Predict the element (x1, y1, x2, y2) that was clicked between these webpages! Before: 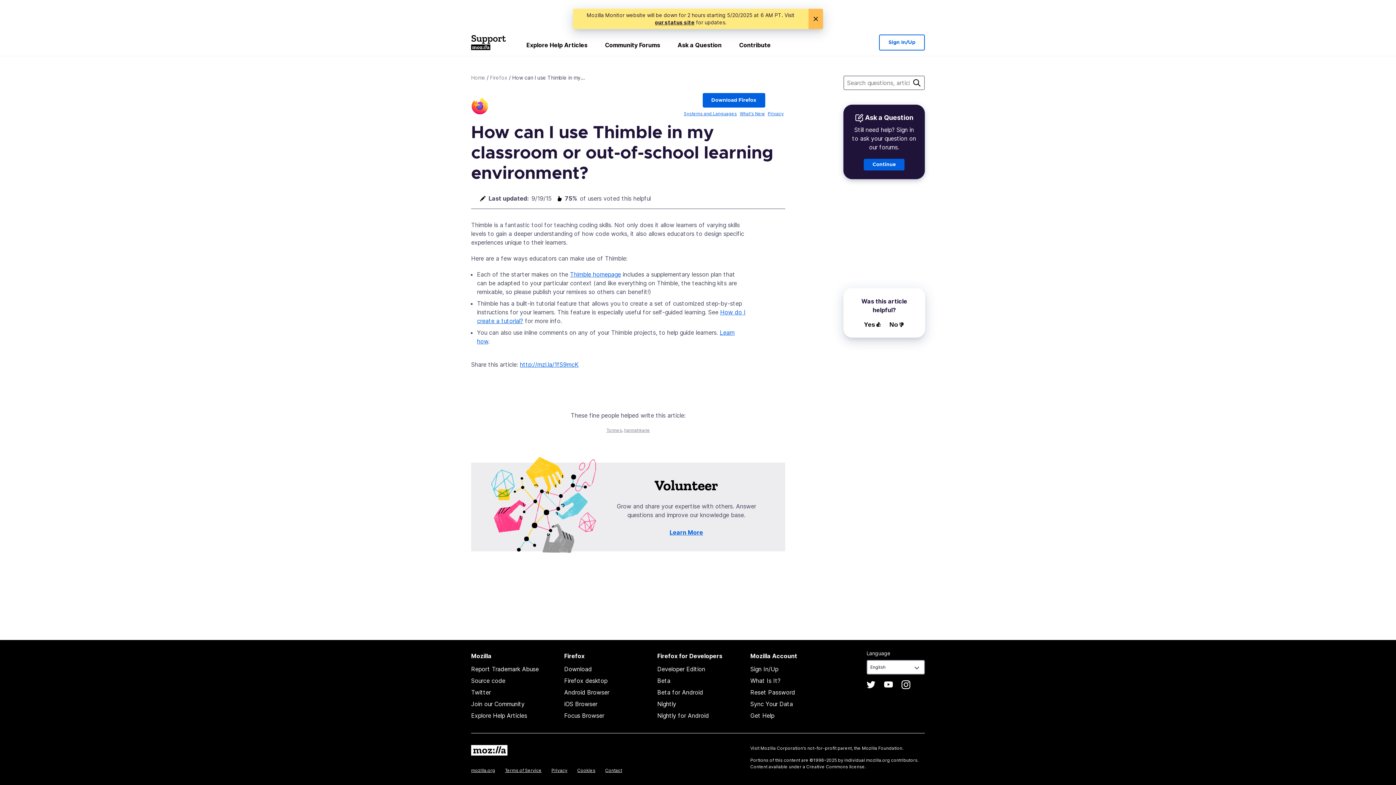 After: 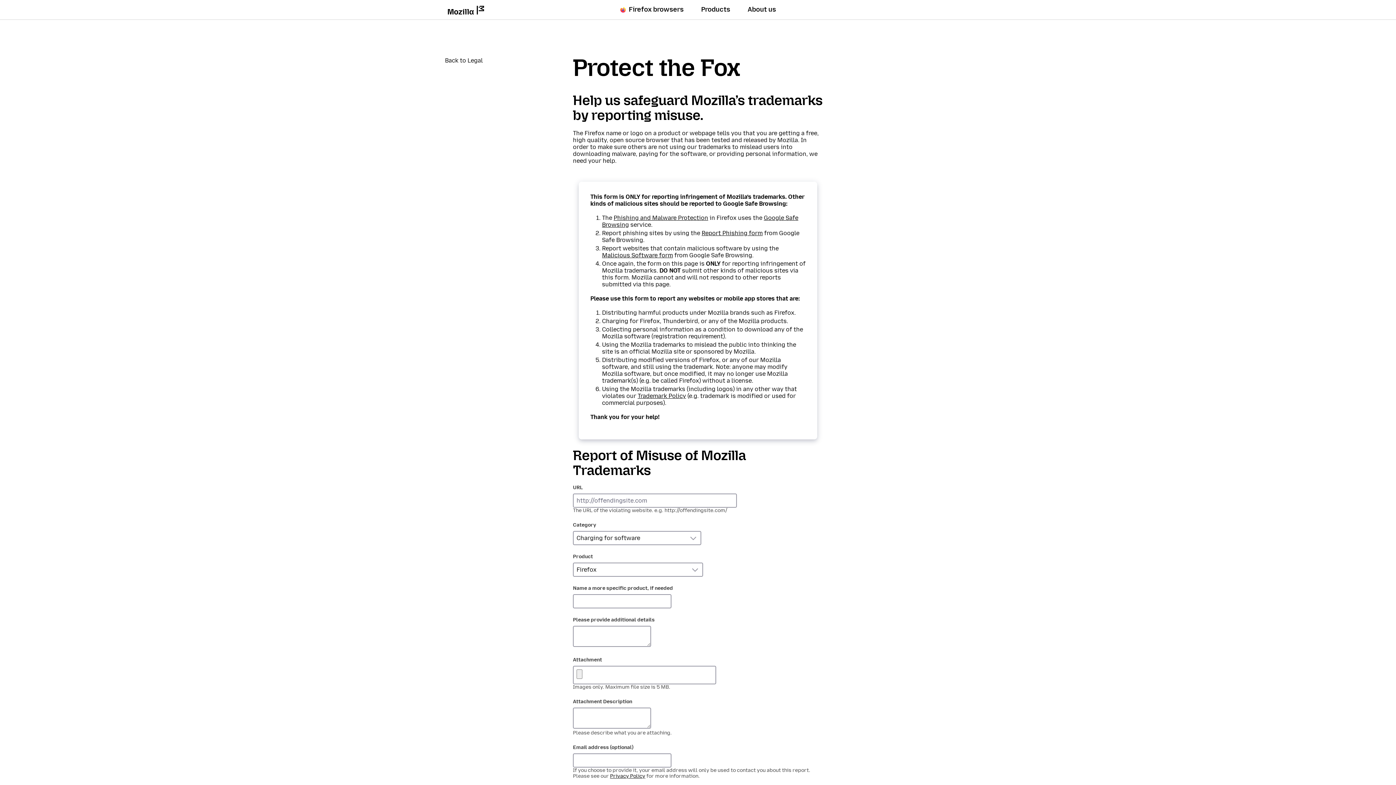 Action: bbox: (471, 665, 538, 673) label: Report Trademark Abuse